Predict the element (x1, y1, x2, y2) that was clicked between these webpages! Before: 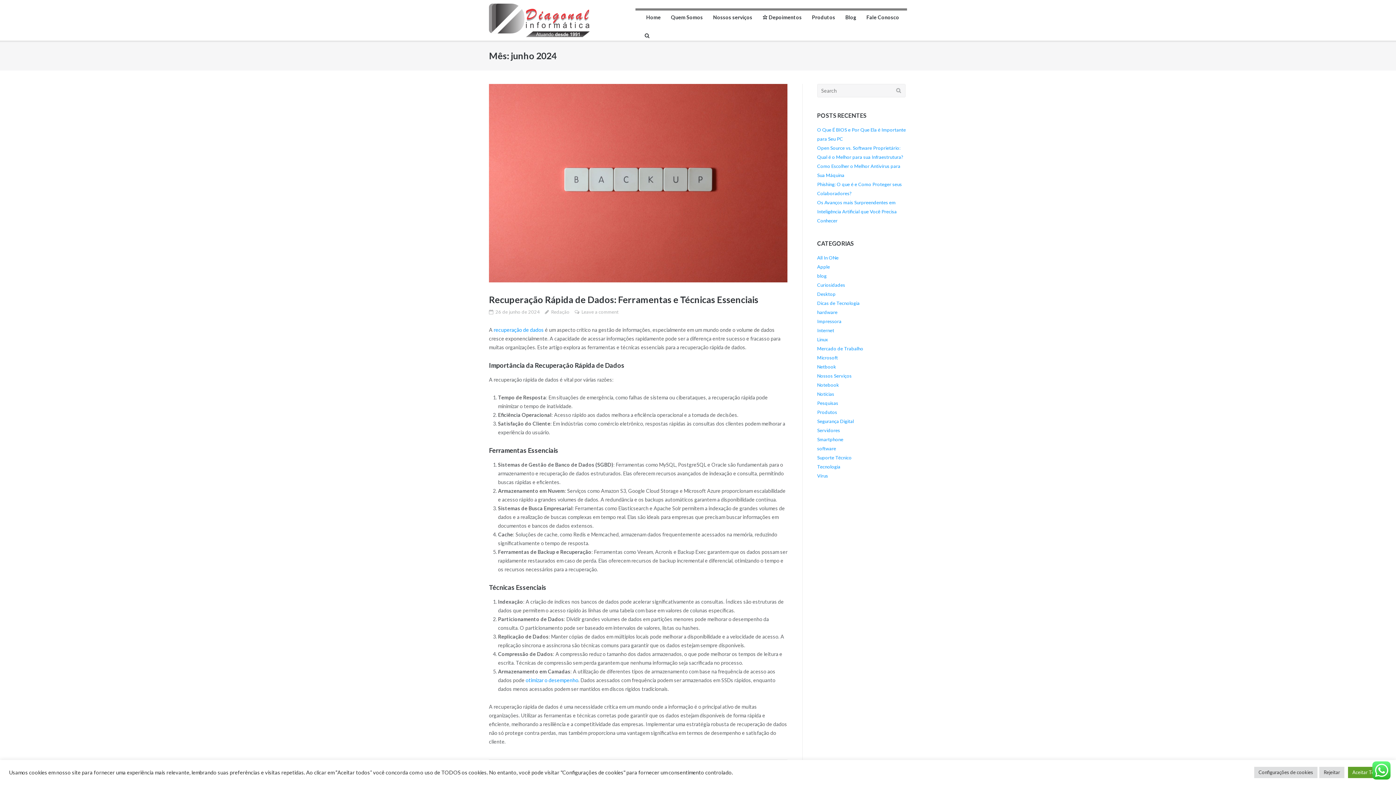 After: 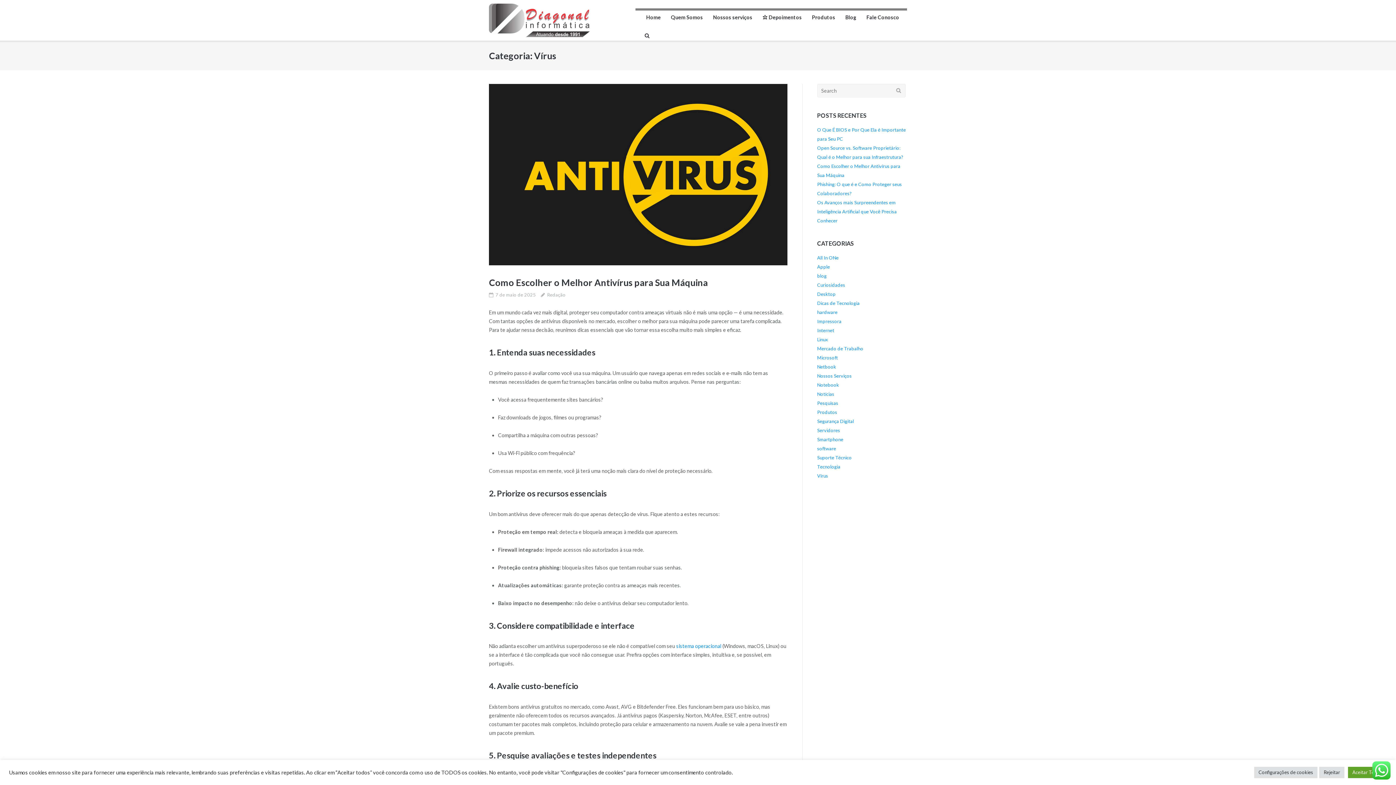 Action: bbox: (817, 472, 828, 478) label: Vírus